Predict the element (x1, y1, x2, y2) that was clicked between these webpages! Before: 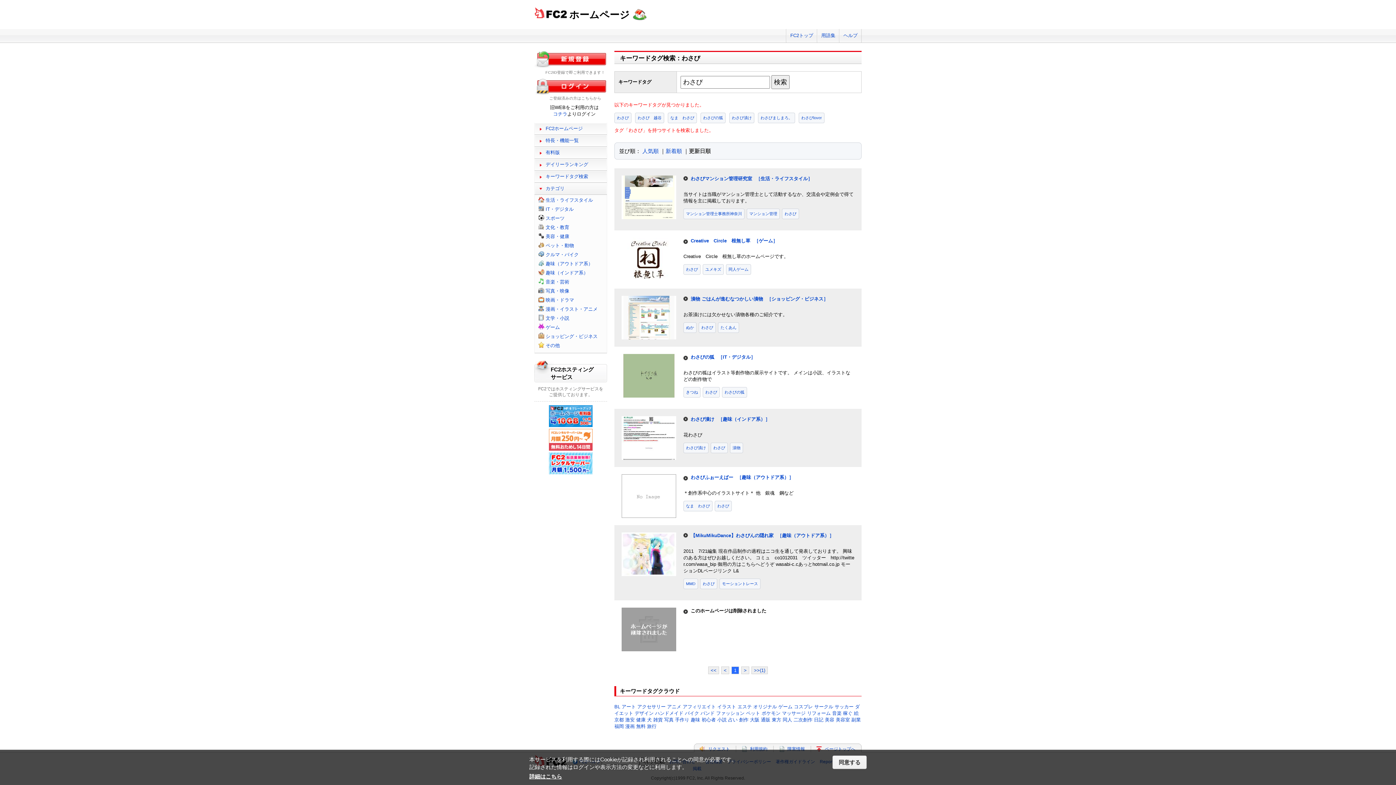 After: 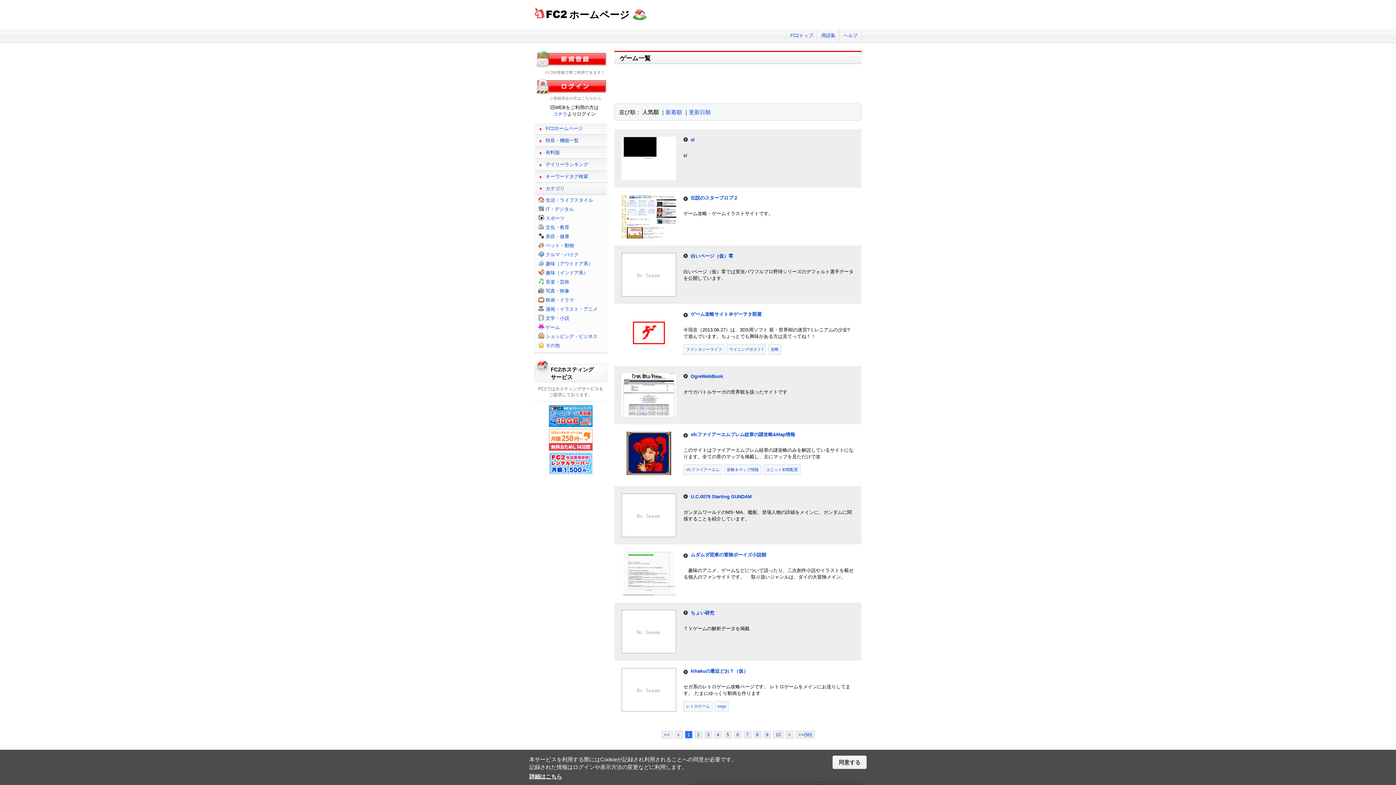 Action: bbox: (545, 324, 560, 330) label: ゲーム